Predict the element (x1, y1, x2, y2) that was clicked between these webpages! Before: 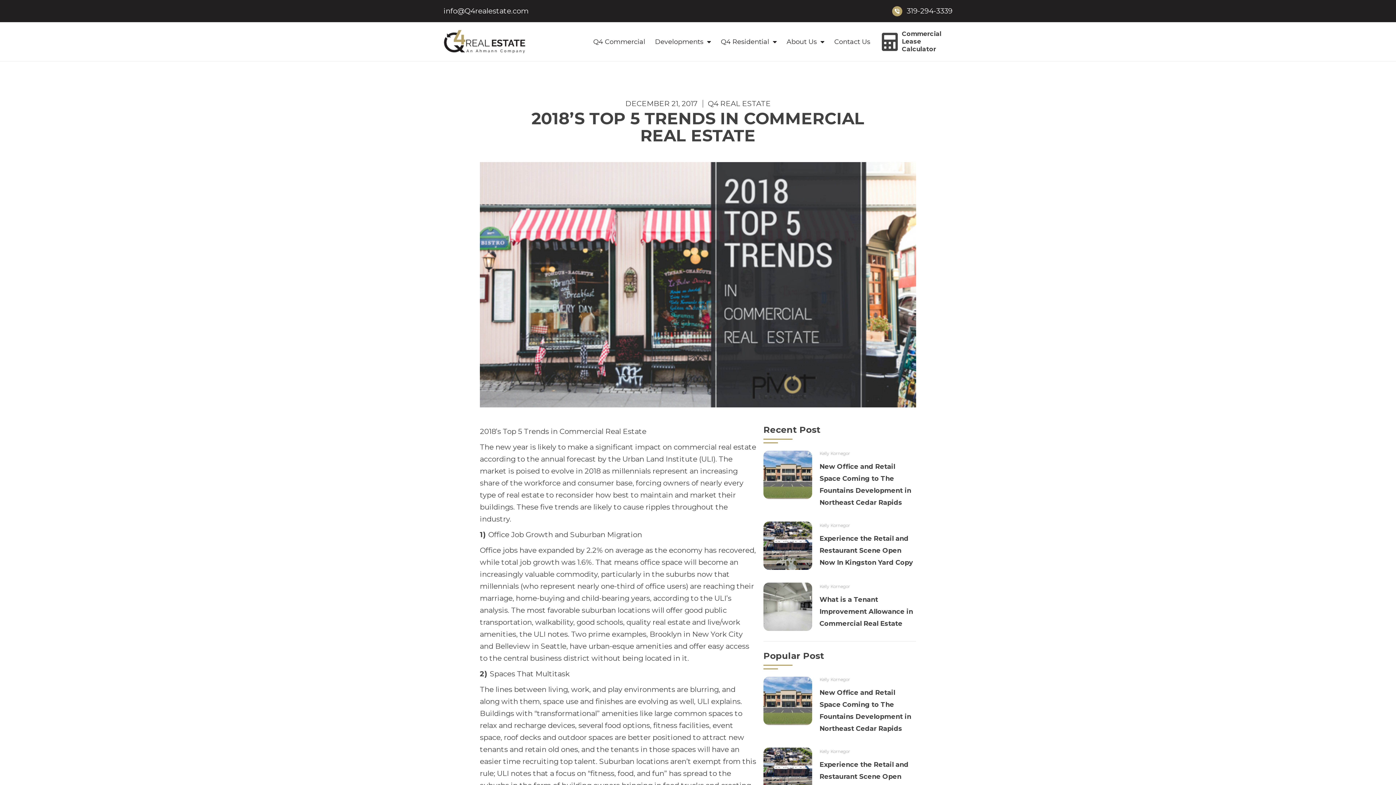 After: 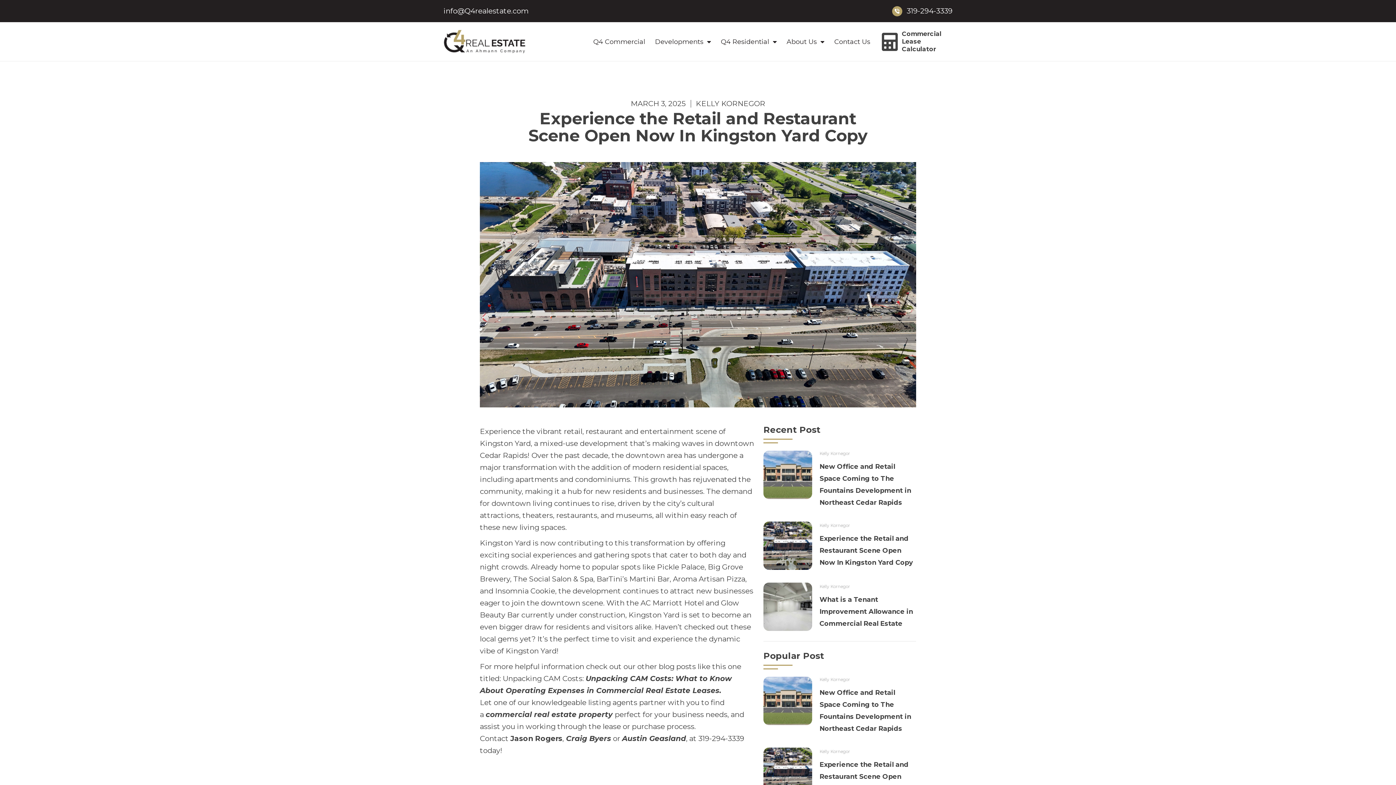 Action: bbox: (763, 748, 812, 796)